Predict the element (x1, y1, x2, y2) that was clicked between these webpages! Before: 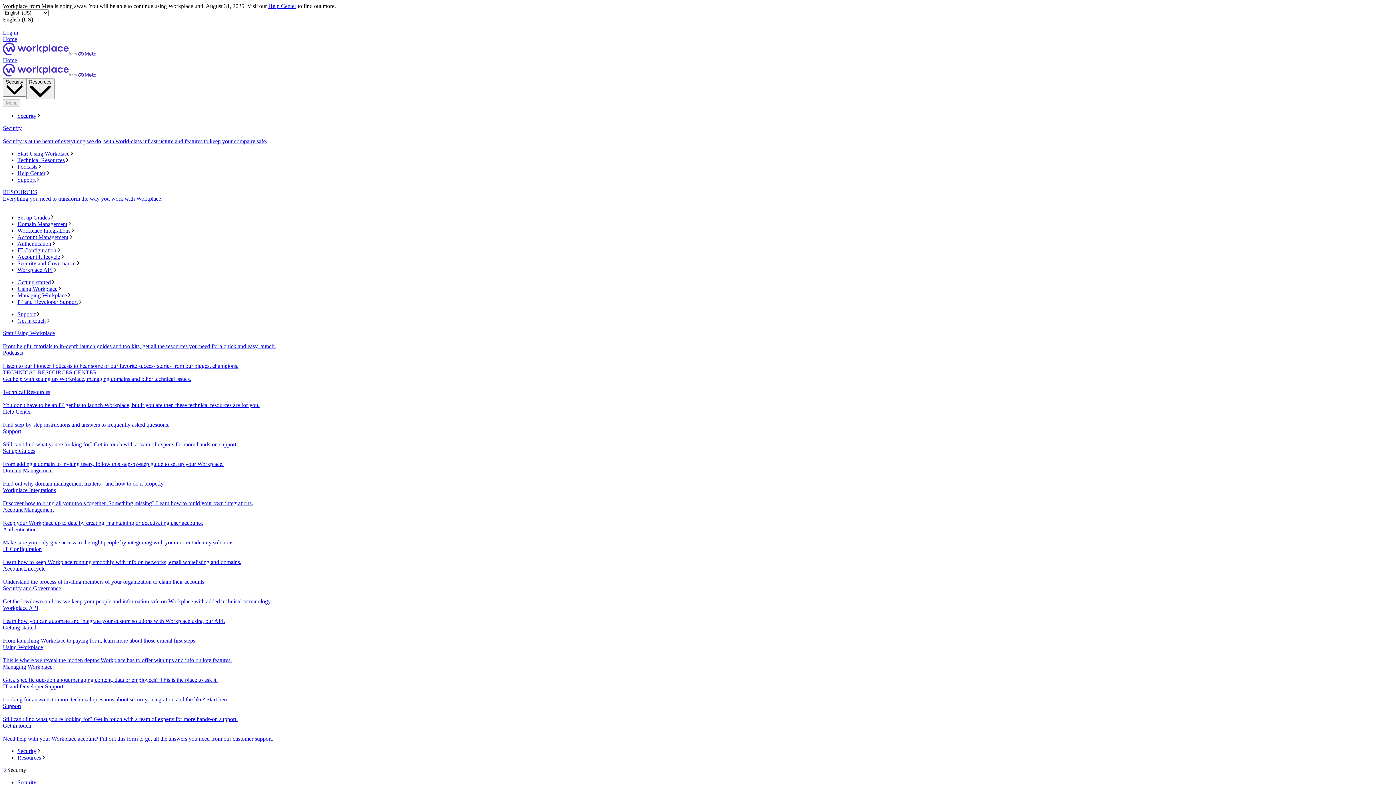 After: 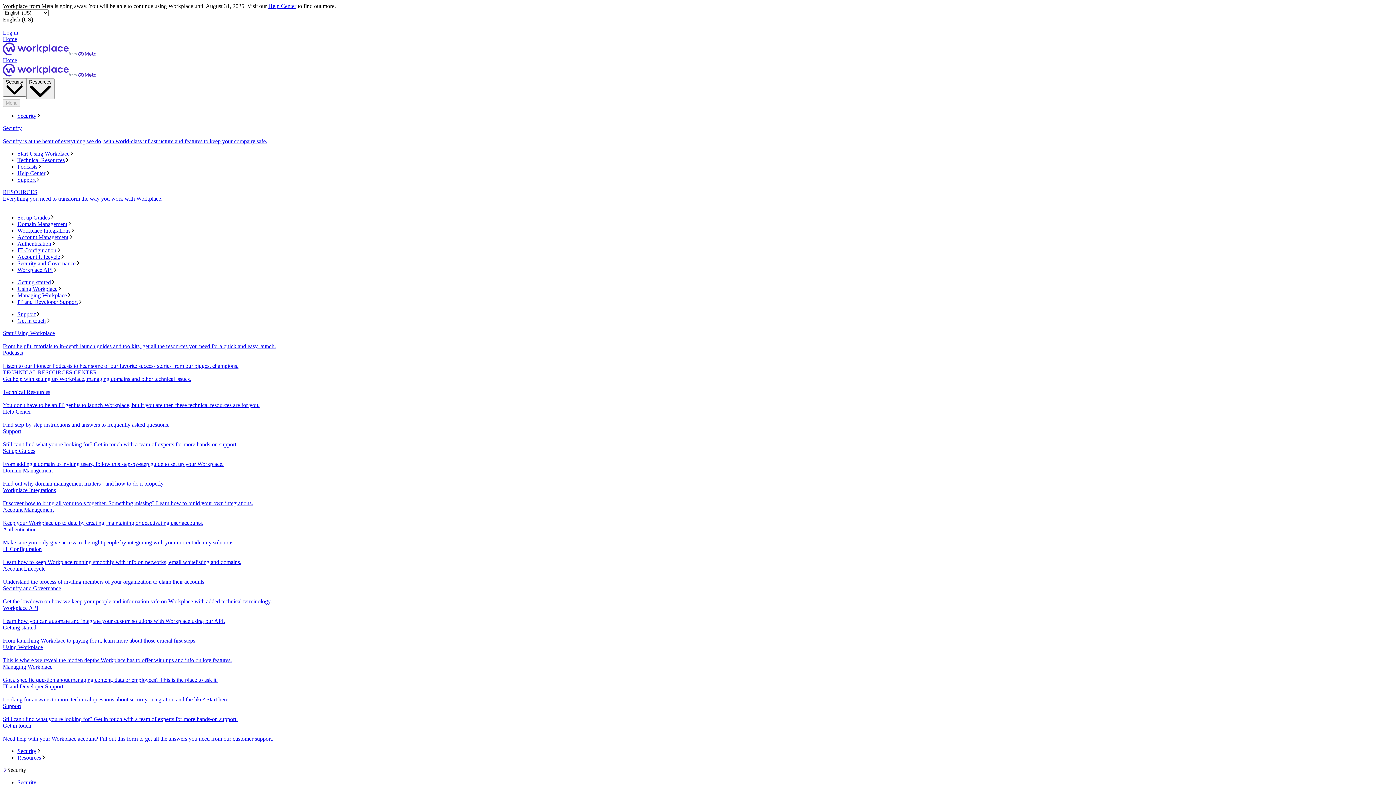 Action: bbox: (17, 112, 1393, 119) label: Security